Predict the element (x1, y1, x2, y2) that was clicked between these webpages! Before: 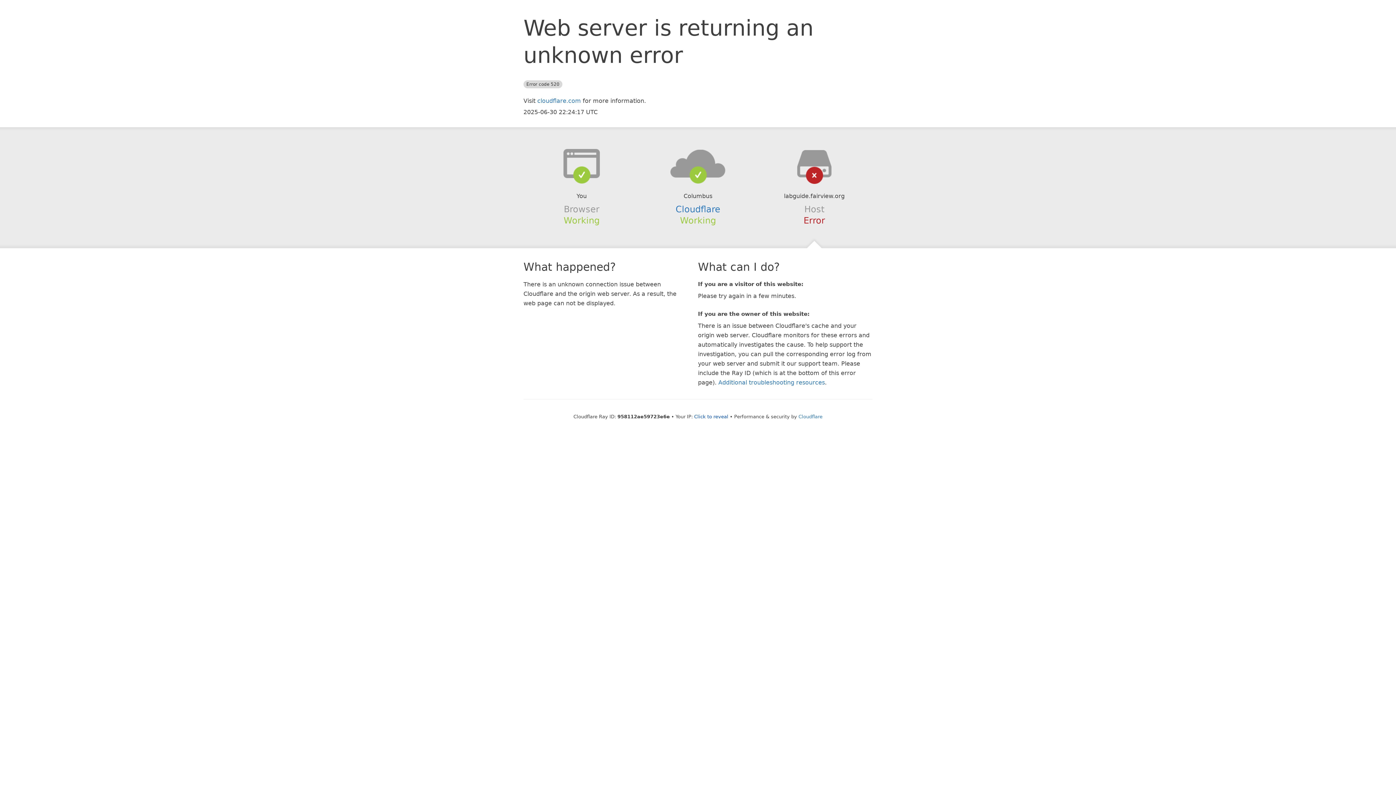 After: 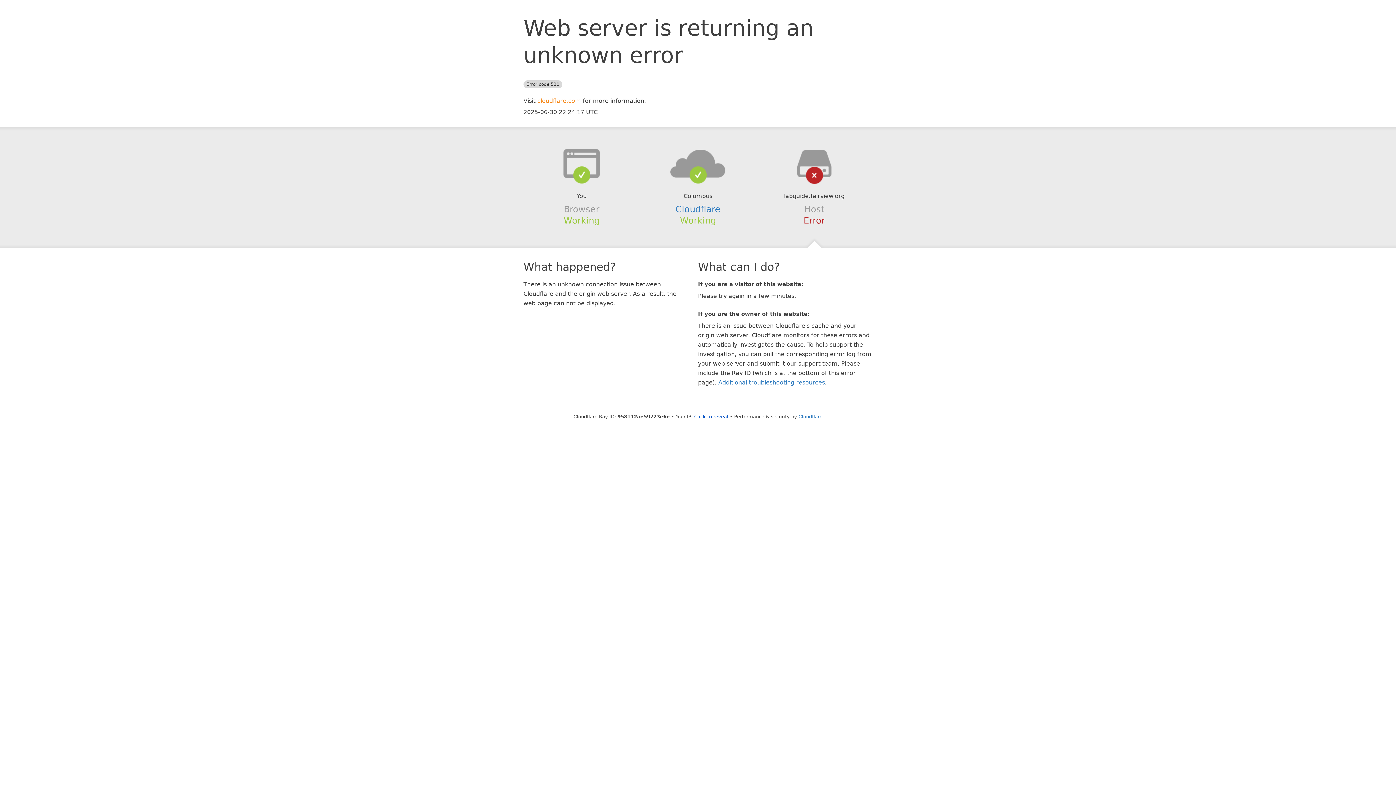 Action: label: cloudflare.com bbox: (537, 97, 581, 104)